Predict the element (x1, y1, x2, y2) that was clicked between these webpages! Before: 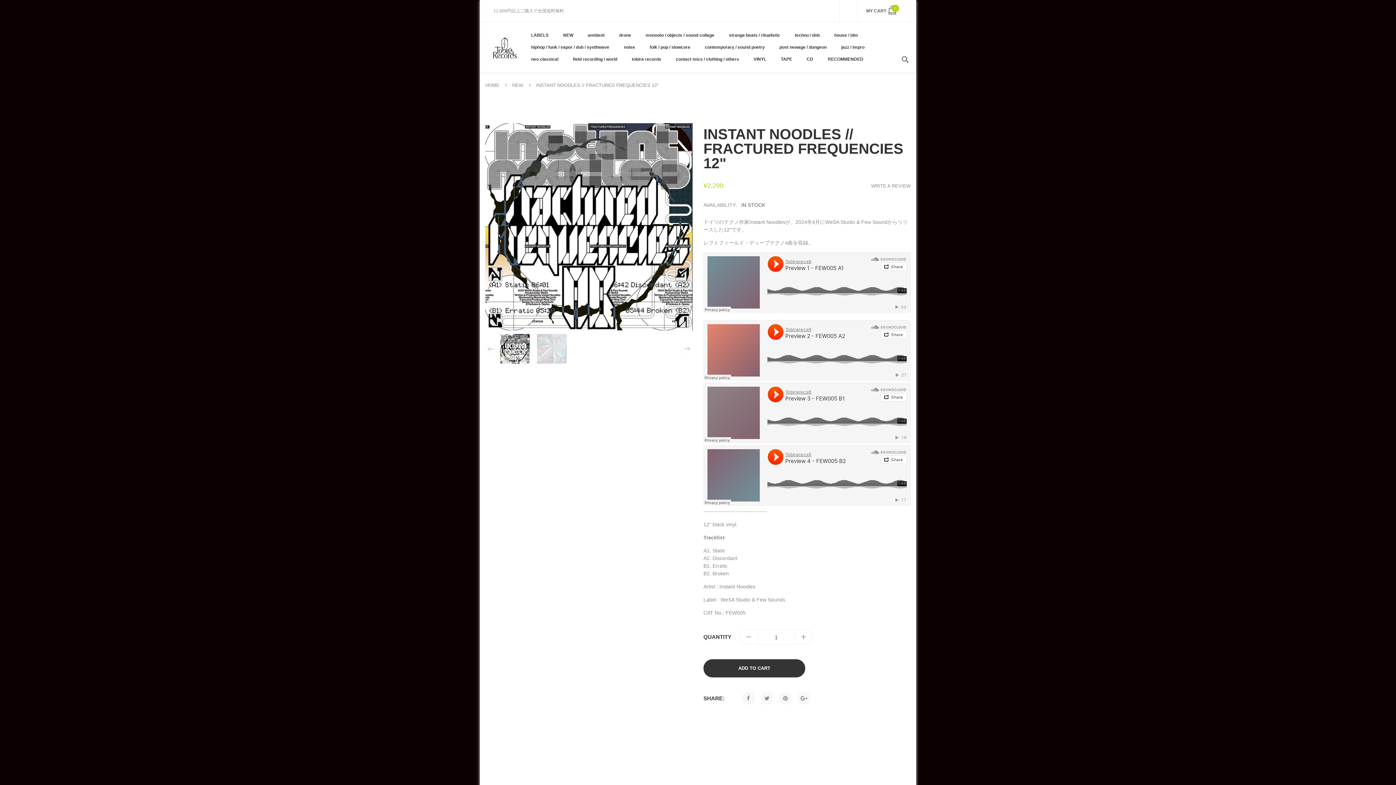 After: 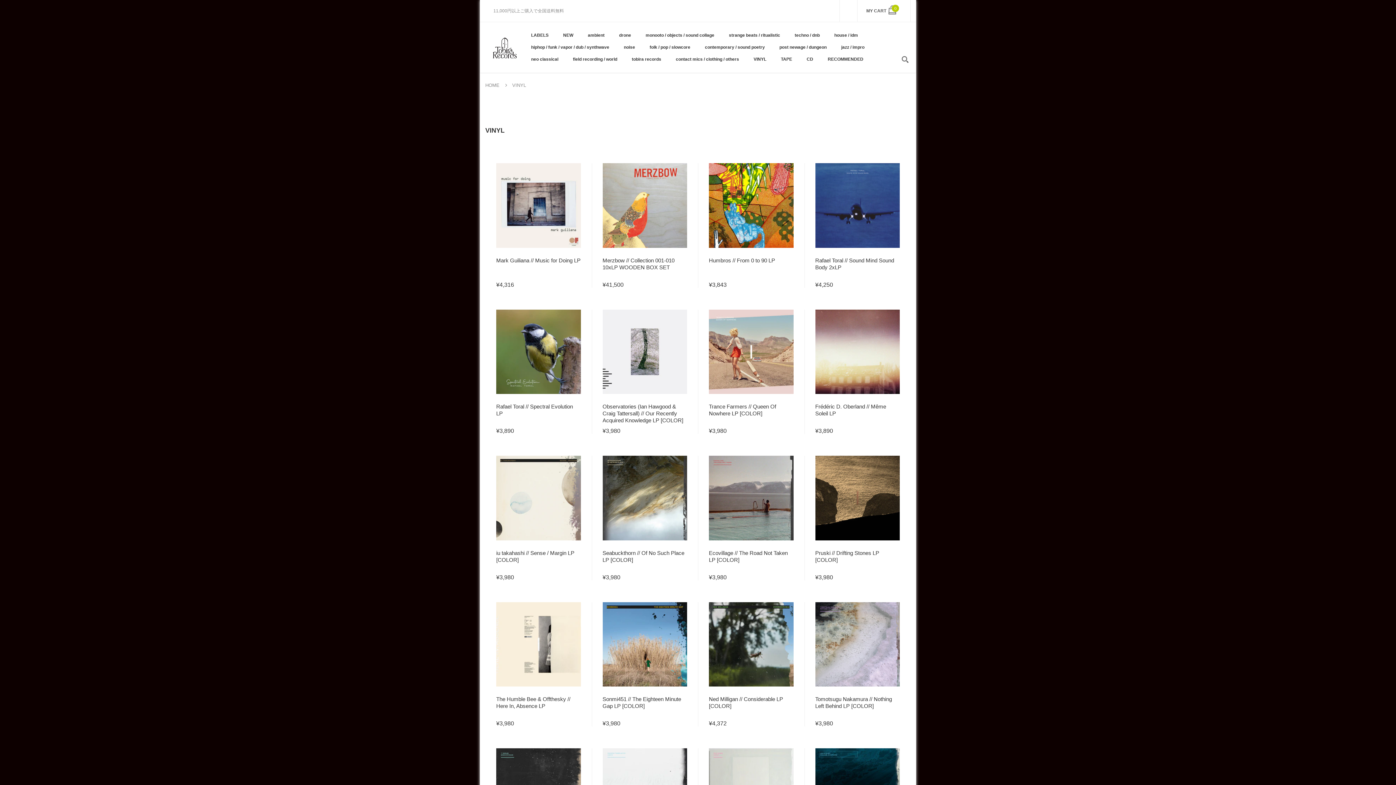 Action: bbox: (746, 53, 773, 65) label: VINYL